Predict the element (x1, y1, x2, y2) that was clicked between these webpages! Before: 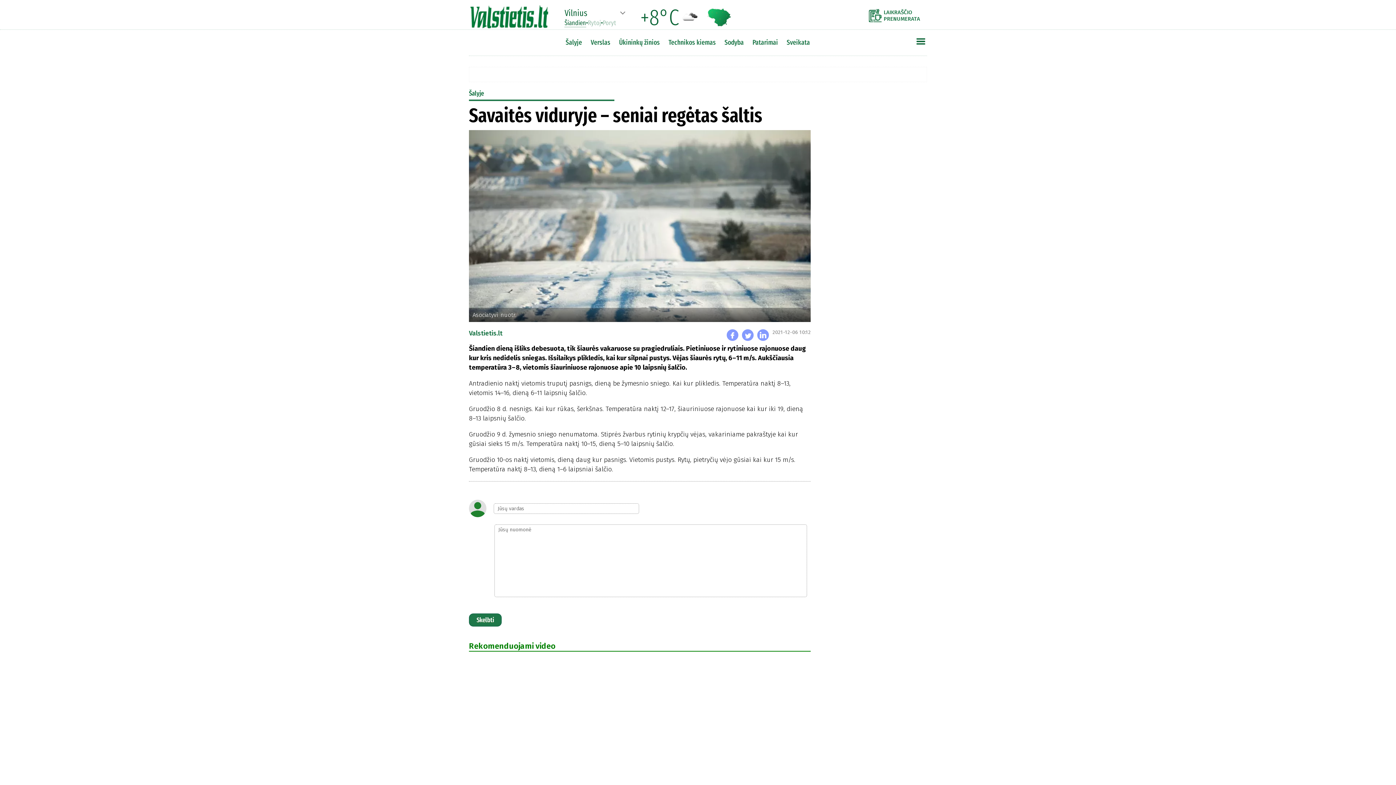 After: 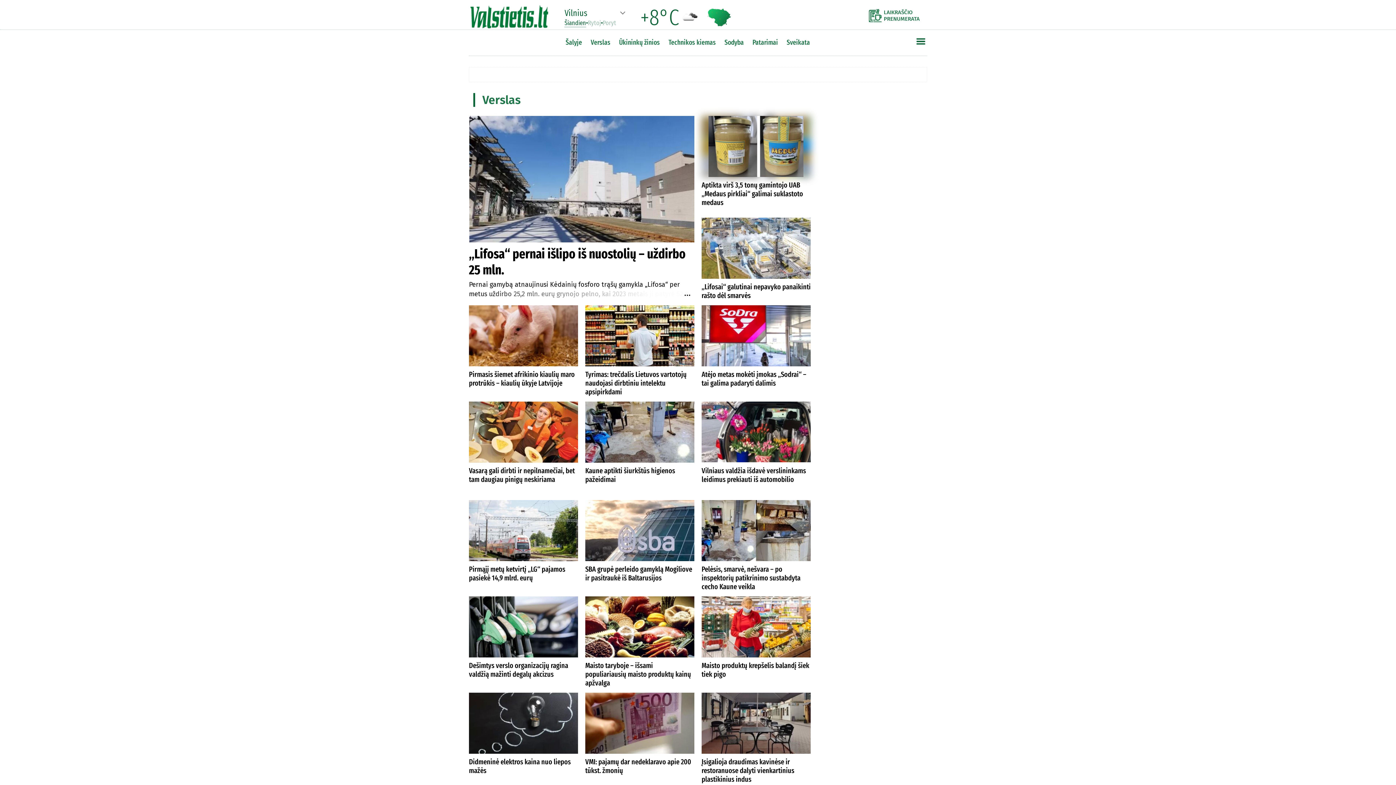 Action: label: Verslas bbox: (587, 36, 614, 48)